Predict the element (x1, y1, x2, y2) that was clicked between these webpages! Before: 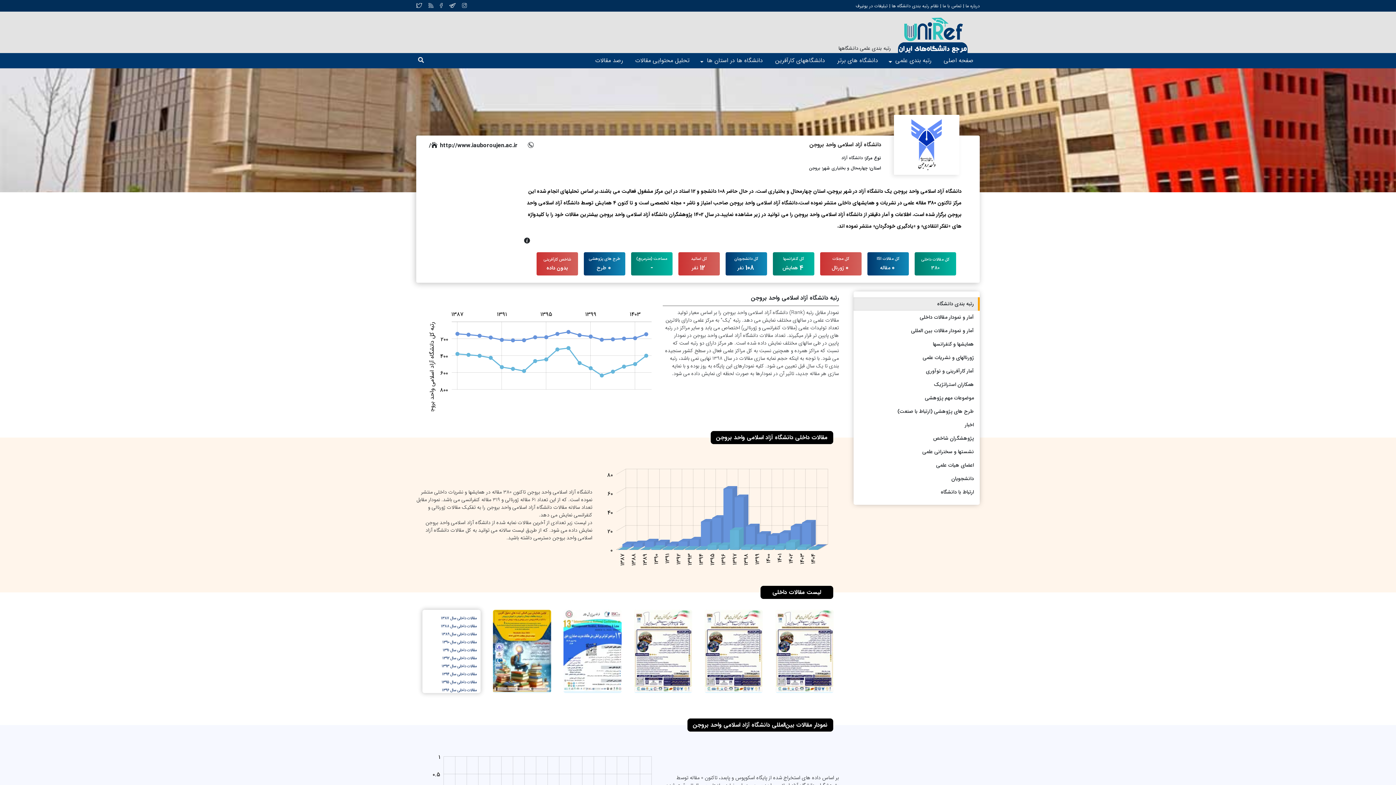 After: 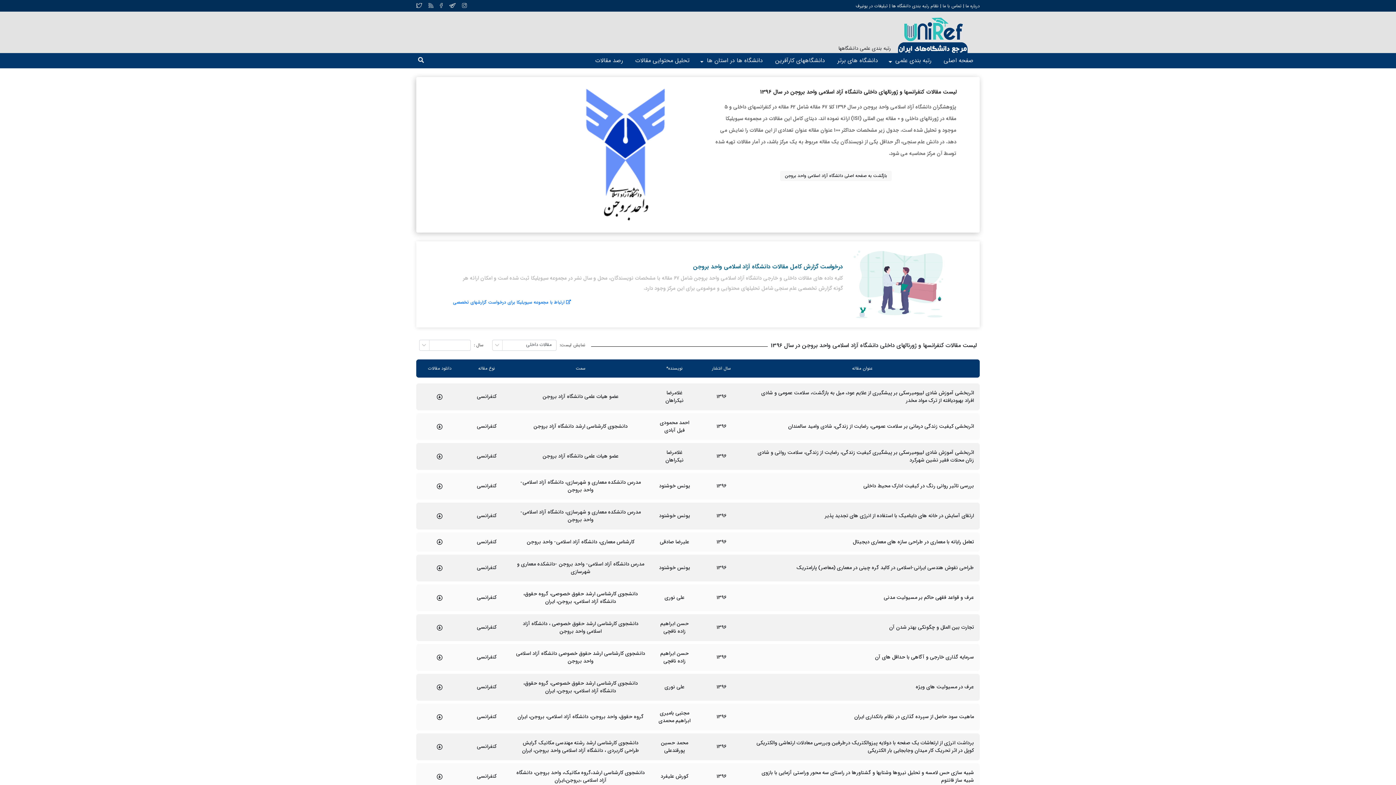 Action: label: مقالات داخلی سال 1396 bbox: (428, 688, 477, 693)